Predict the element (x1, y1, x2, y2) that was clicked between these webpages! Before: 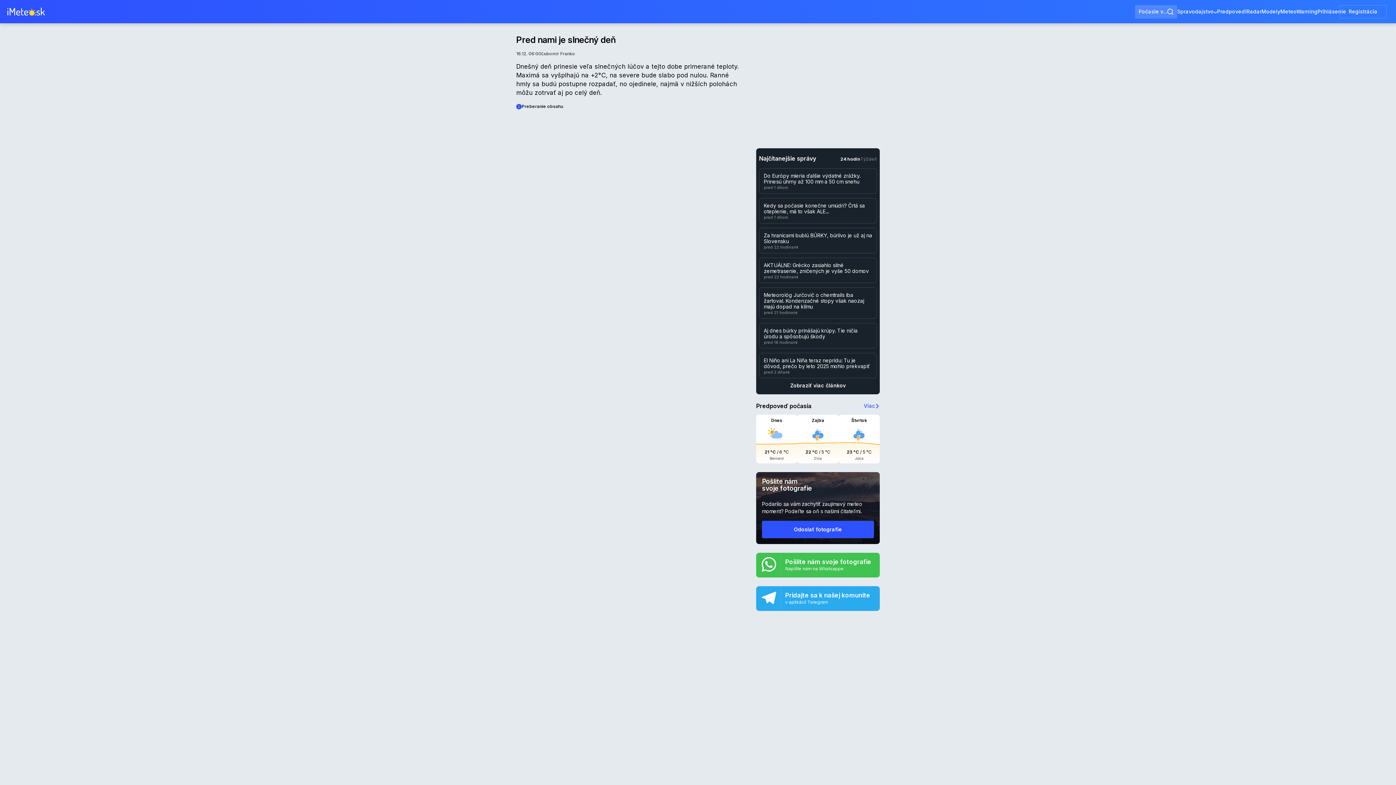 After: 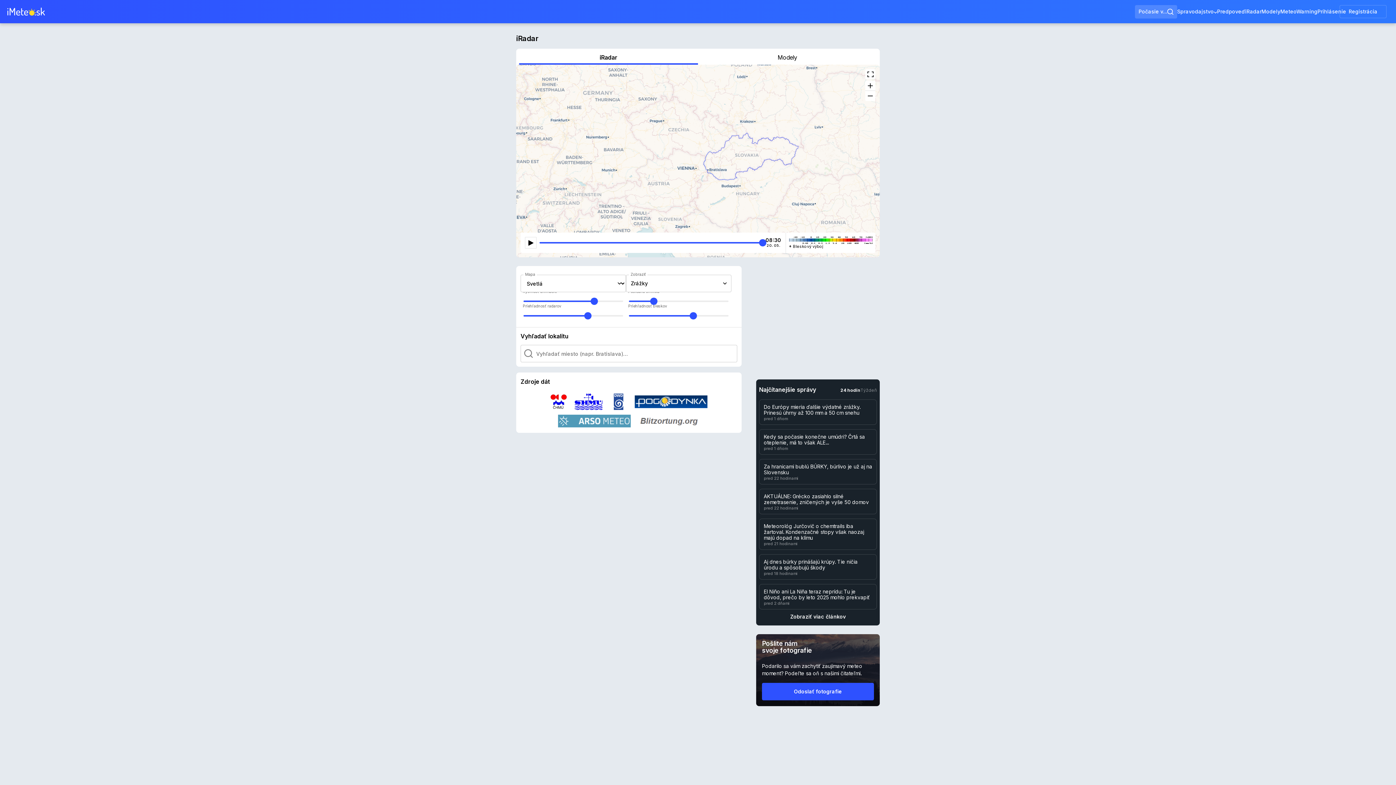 Action: label: iRadar bbox: (1243, 0, 1264, 23)